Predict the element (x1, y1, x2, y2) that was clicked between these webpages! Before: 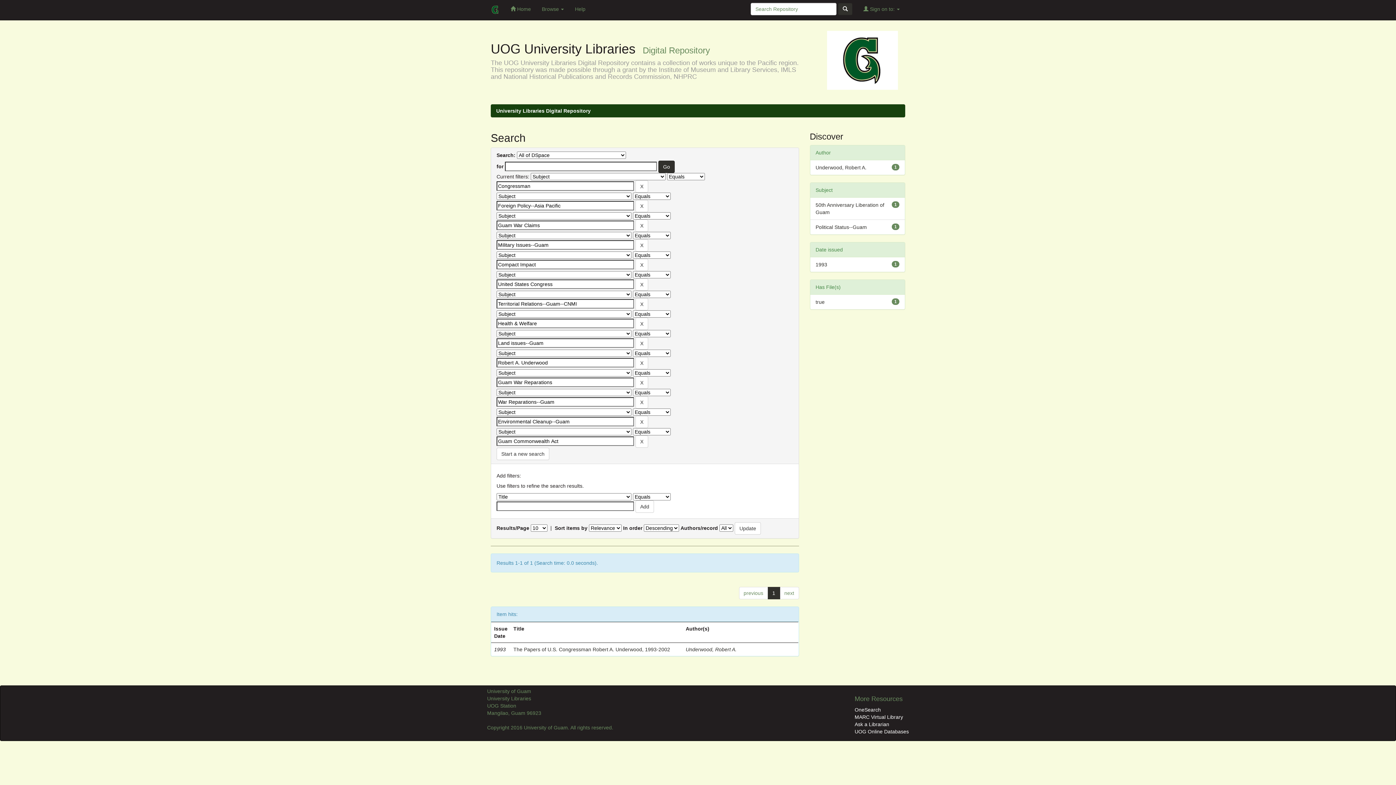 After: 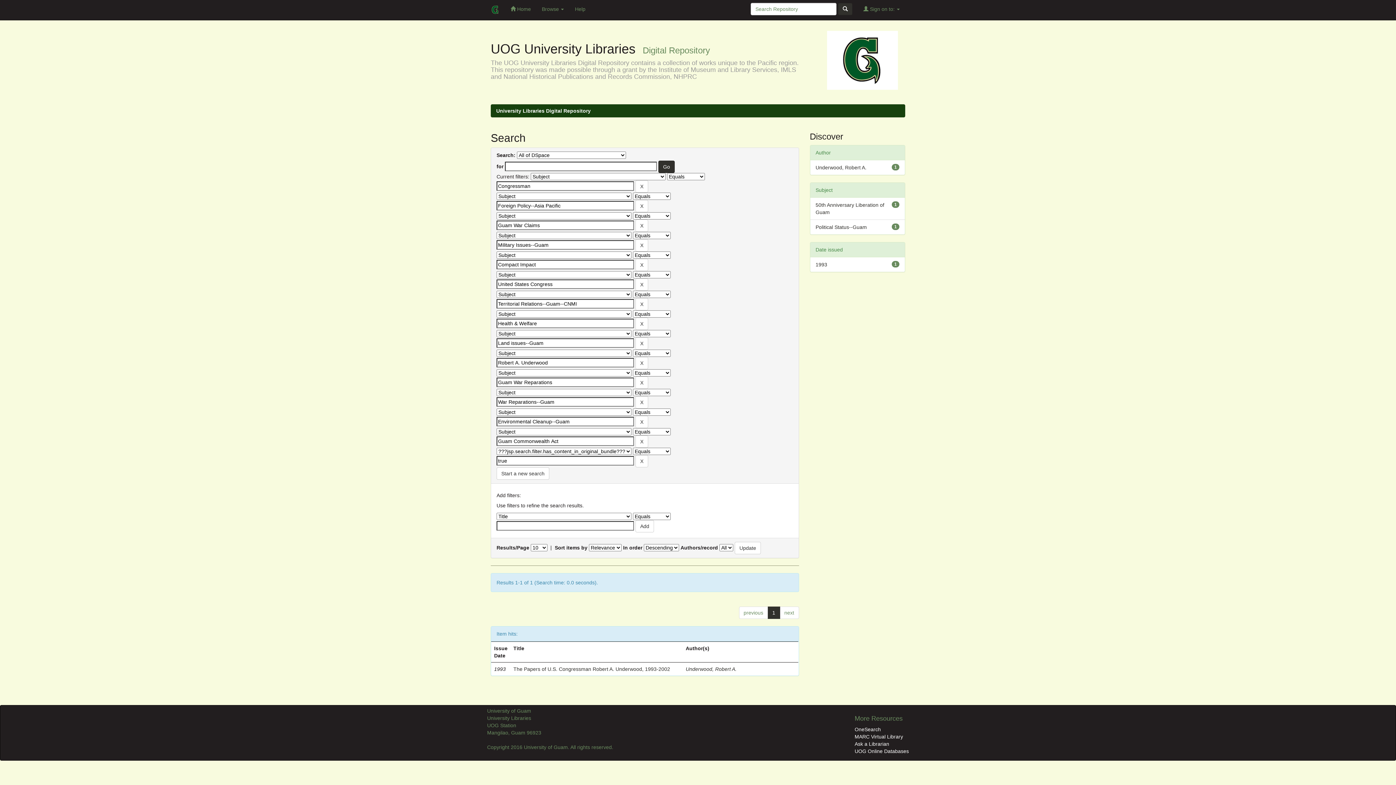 Action: label: true bbox: (815, 299, 824, 305)